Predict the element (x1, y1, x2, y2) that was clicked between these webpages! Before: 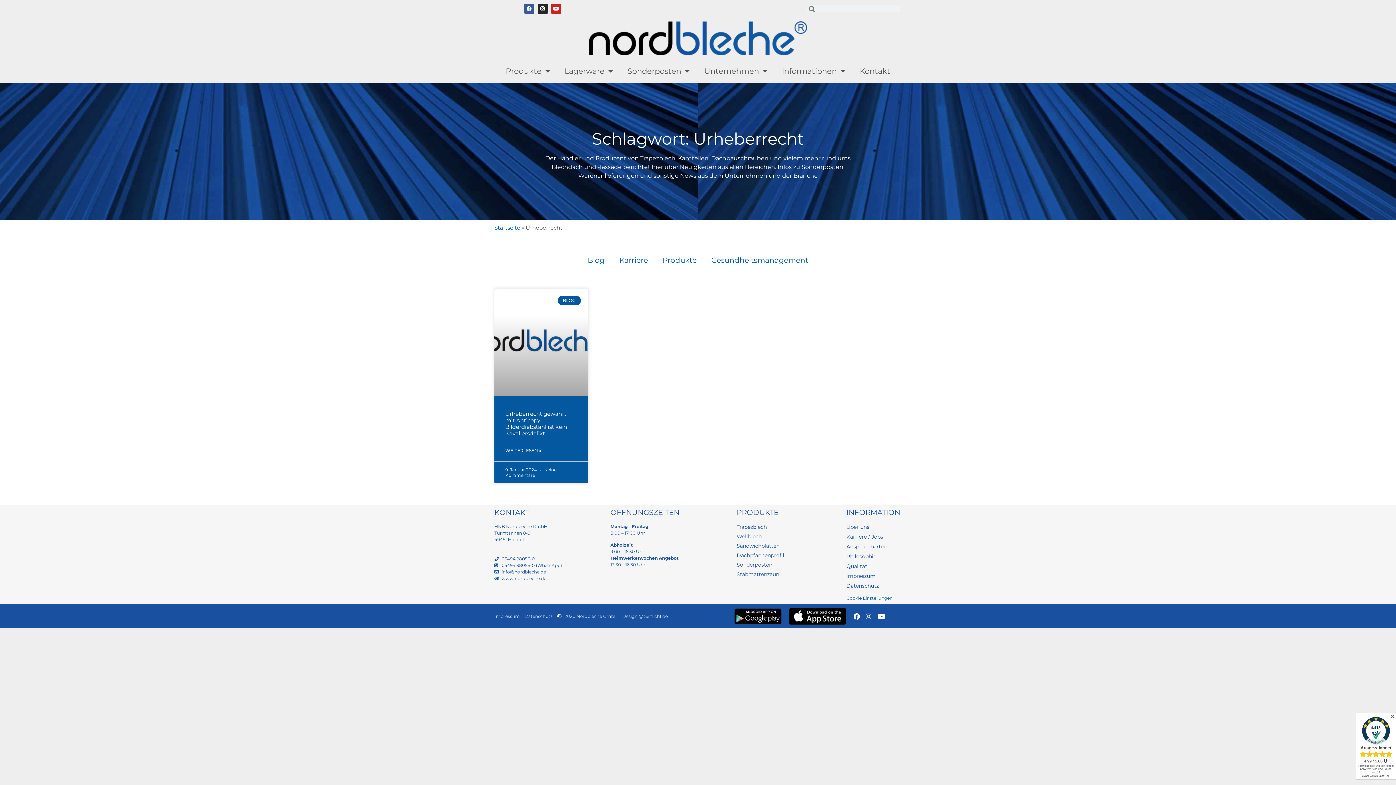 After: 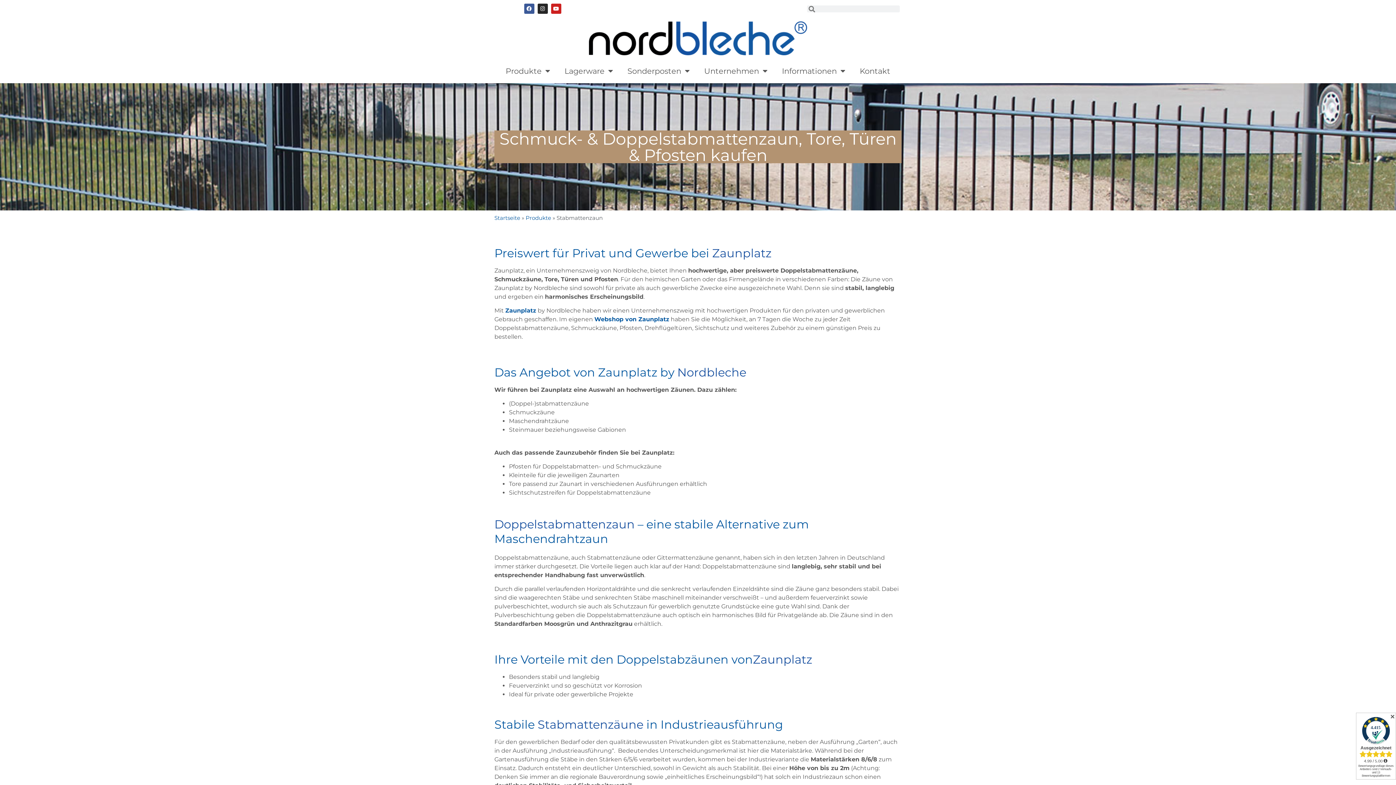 Action: bbox: (736, 570, 839, 578) label: Stabmattenzaun